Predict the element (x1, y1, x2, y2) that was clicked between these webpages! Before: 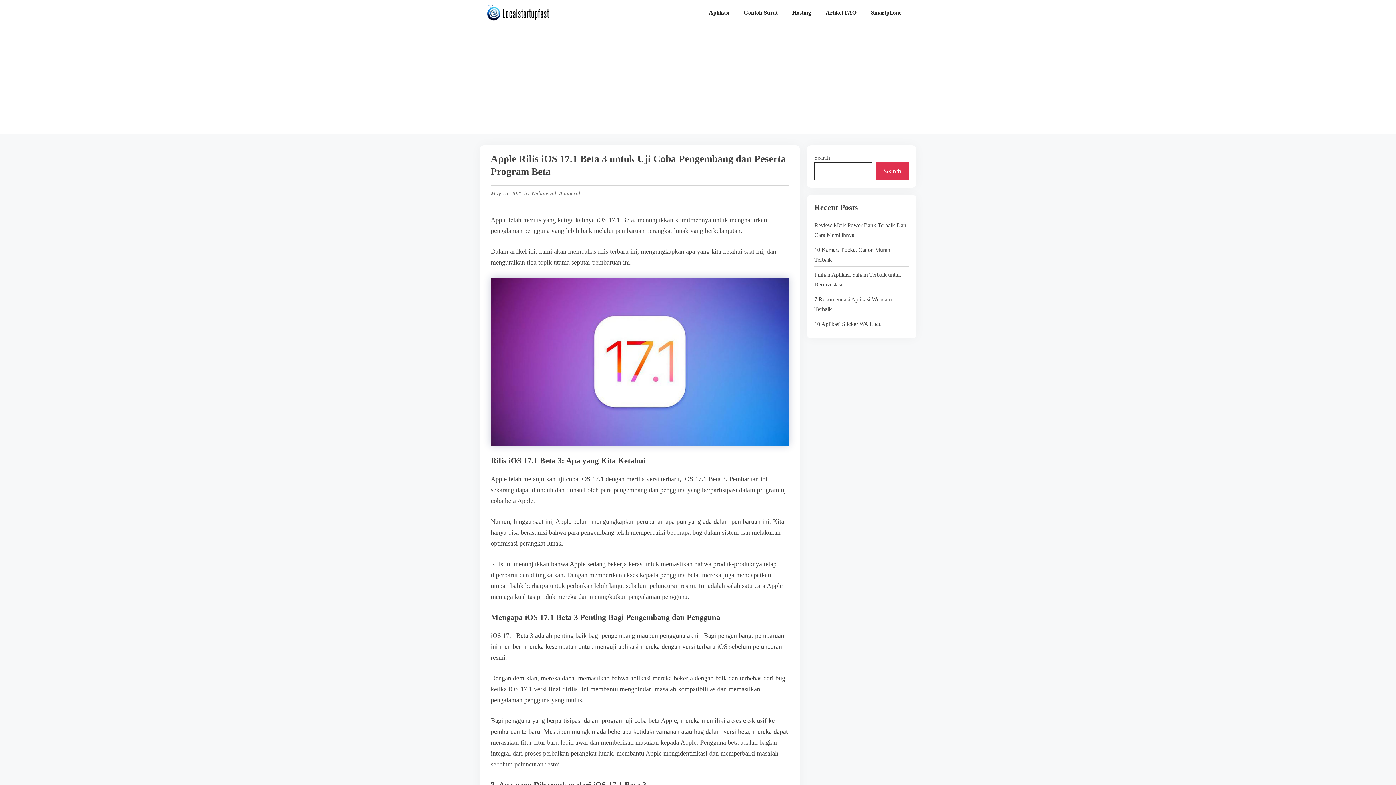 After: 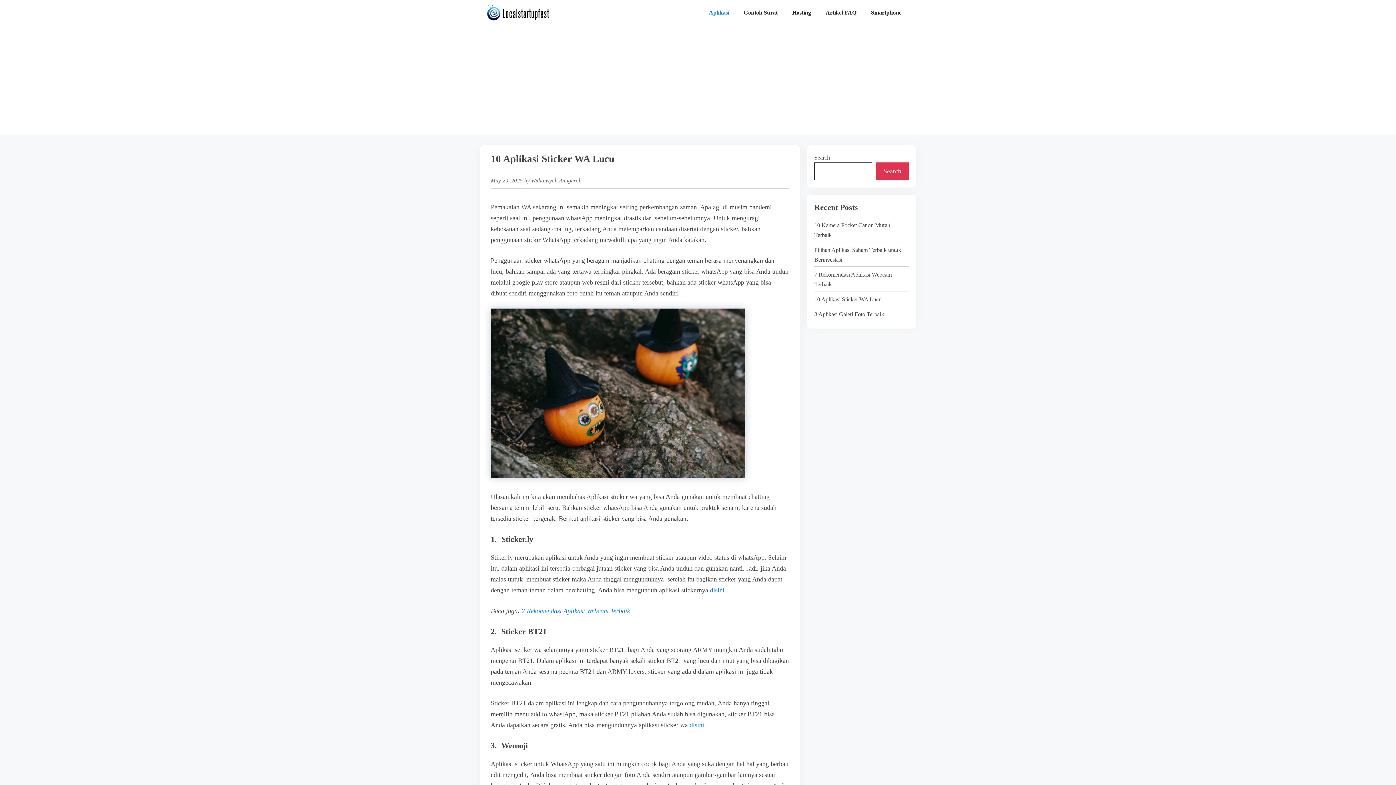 Action: bbox: (814, 321, 881, 327) label: 10 Aplikasi Sticker WA Lucu